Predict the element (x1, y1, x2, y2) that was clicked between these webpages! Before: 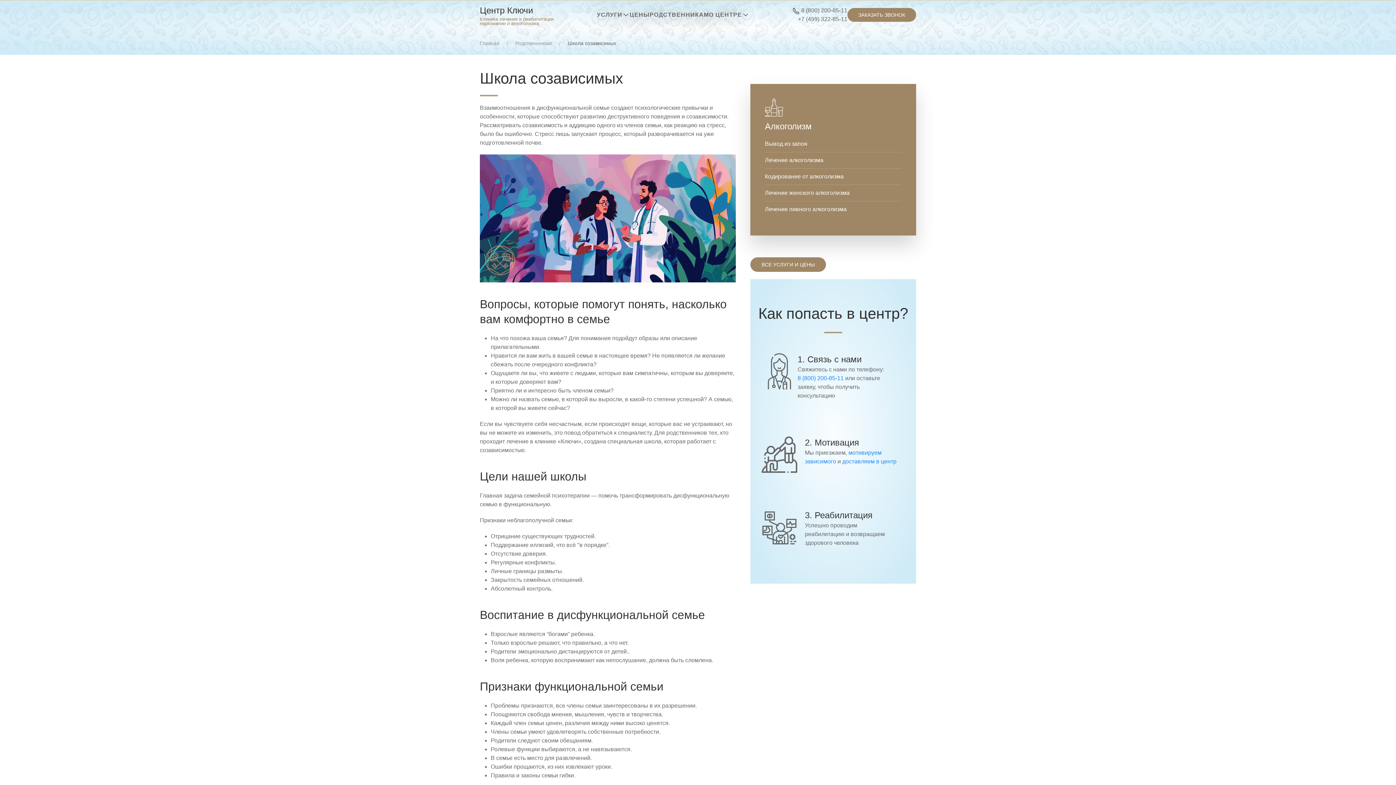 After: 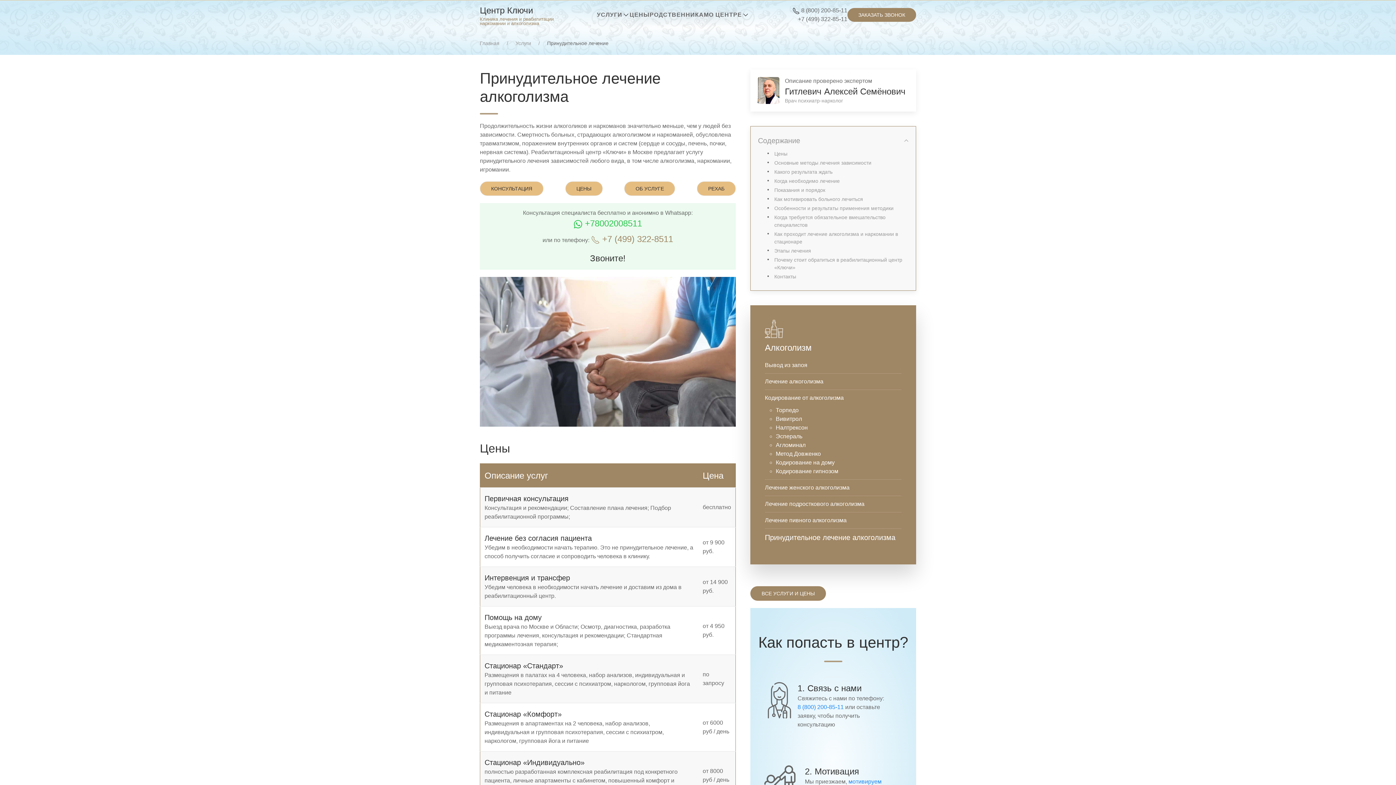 Action: bbox: (842, 458, 896, 464) label: доставляем в центр